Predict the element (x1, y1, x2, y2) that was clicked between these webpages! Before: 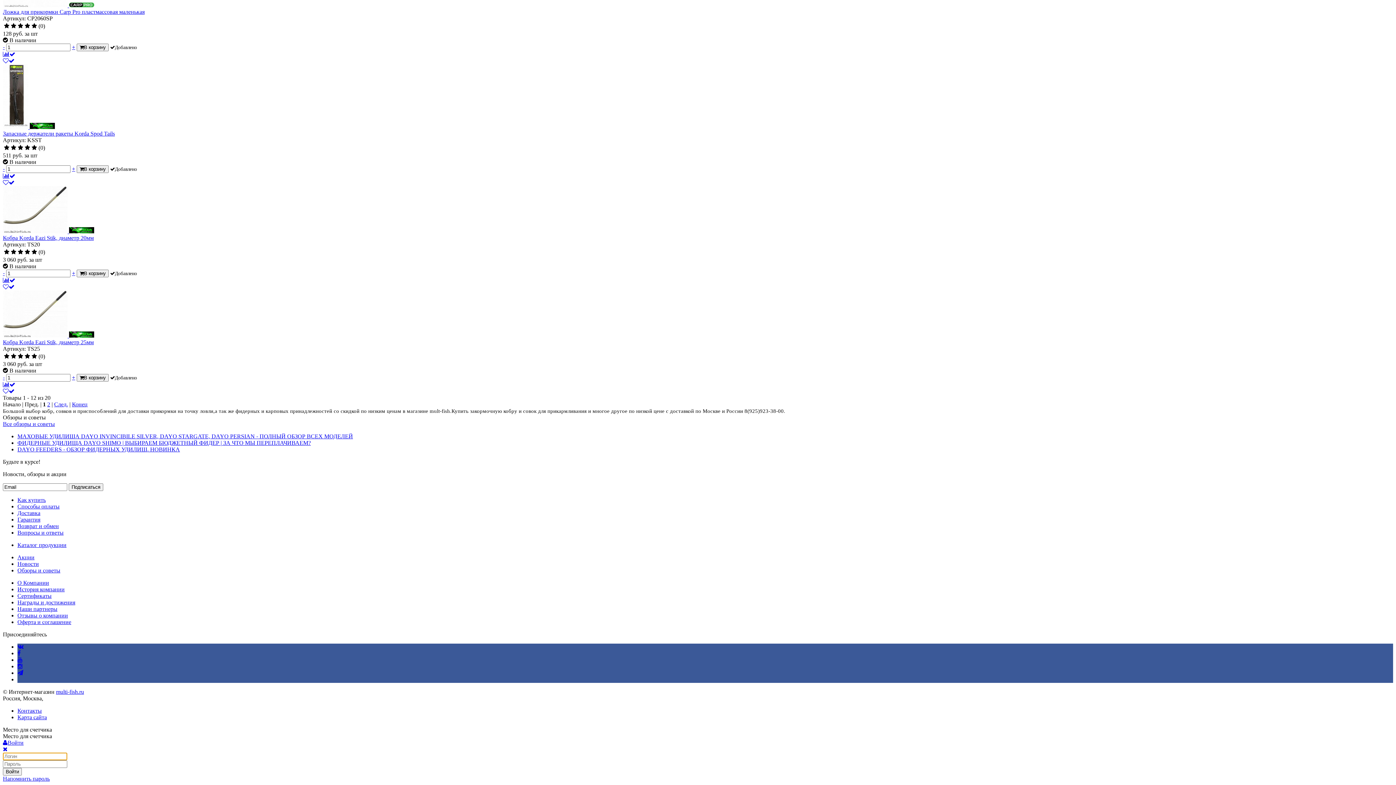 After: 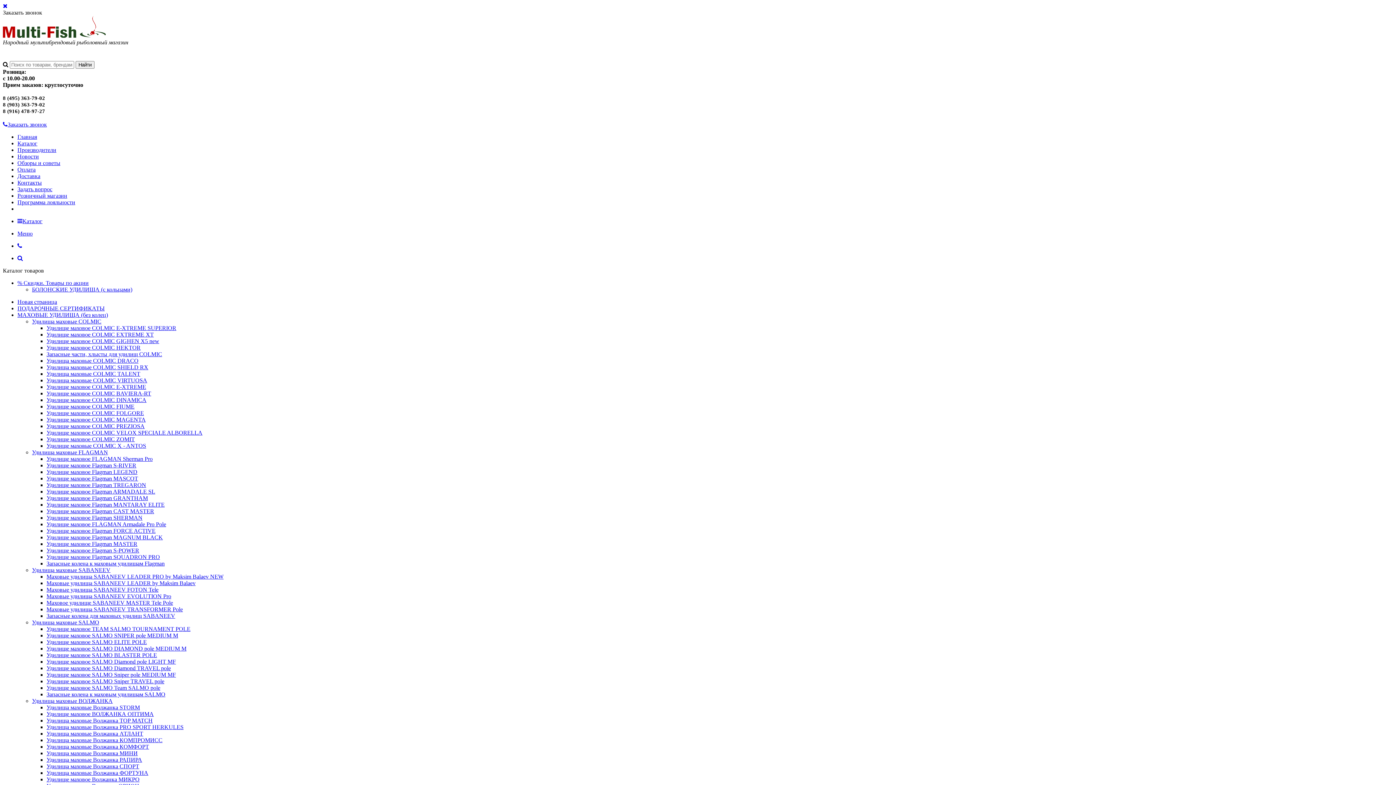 Action: label: Контакты bbox: (17, 707, 41, 714)